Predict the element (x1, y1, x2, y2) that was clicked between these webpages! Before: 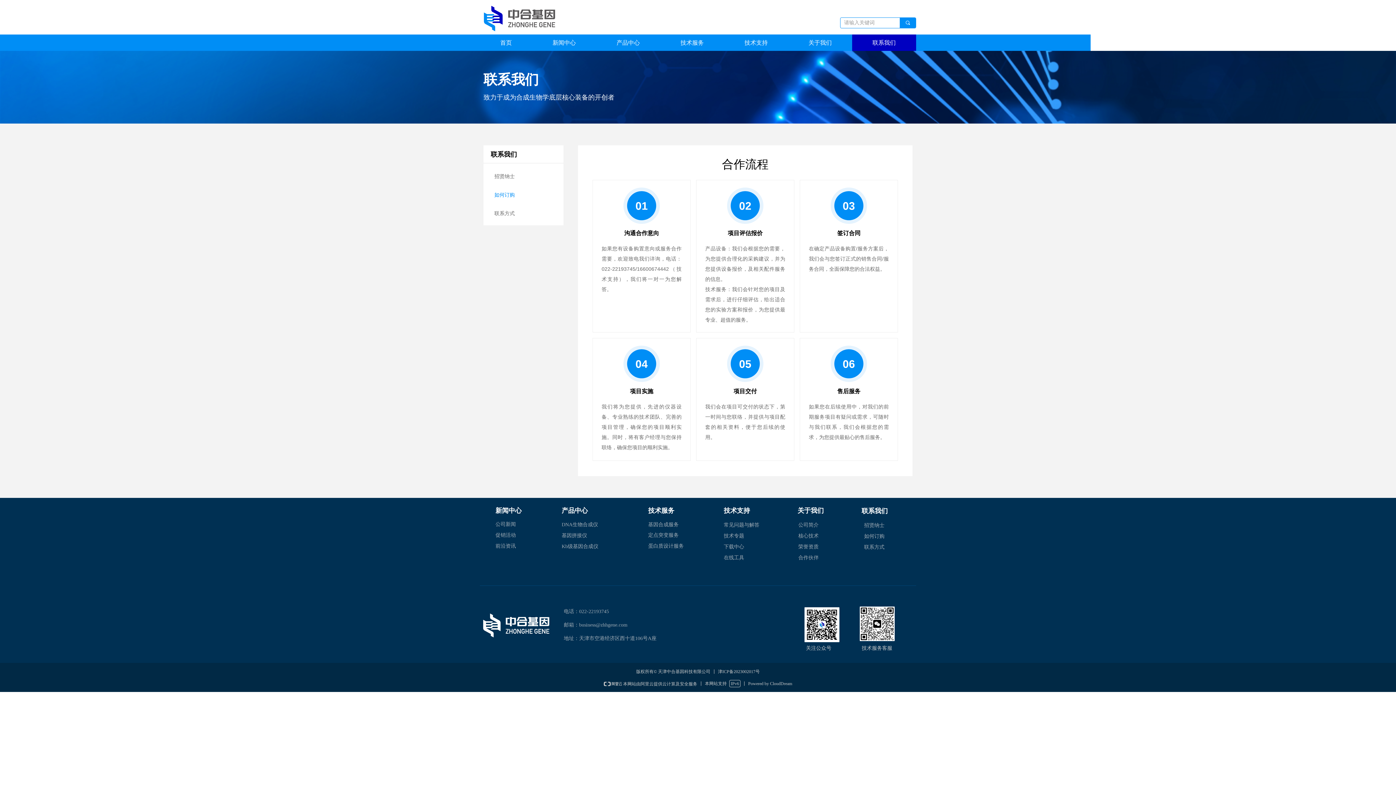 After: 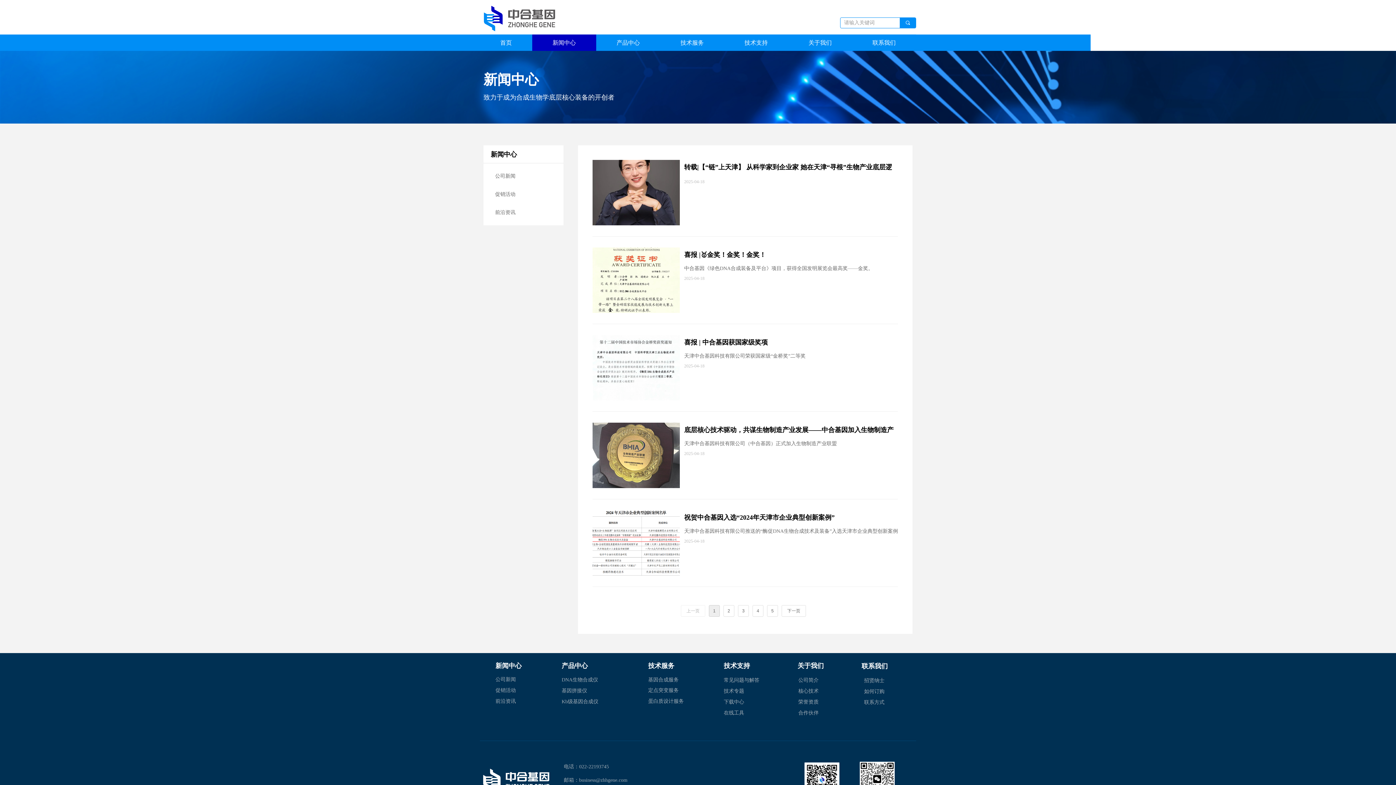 Action: bbox: (492, 518, 524, 529) label: 公司新闻